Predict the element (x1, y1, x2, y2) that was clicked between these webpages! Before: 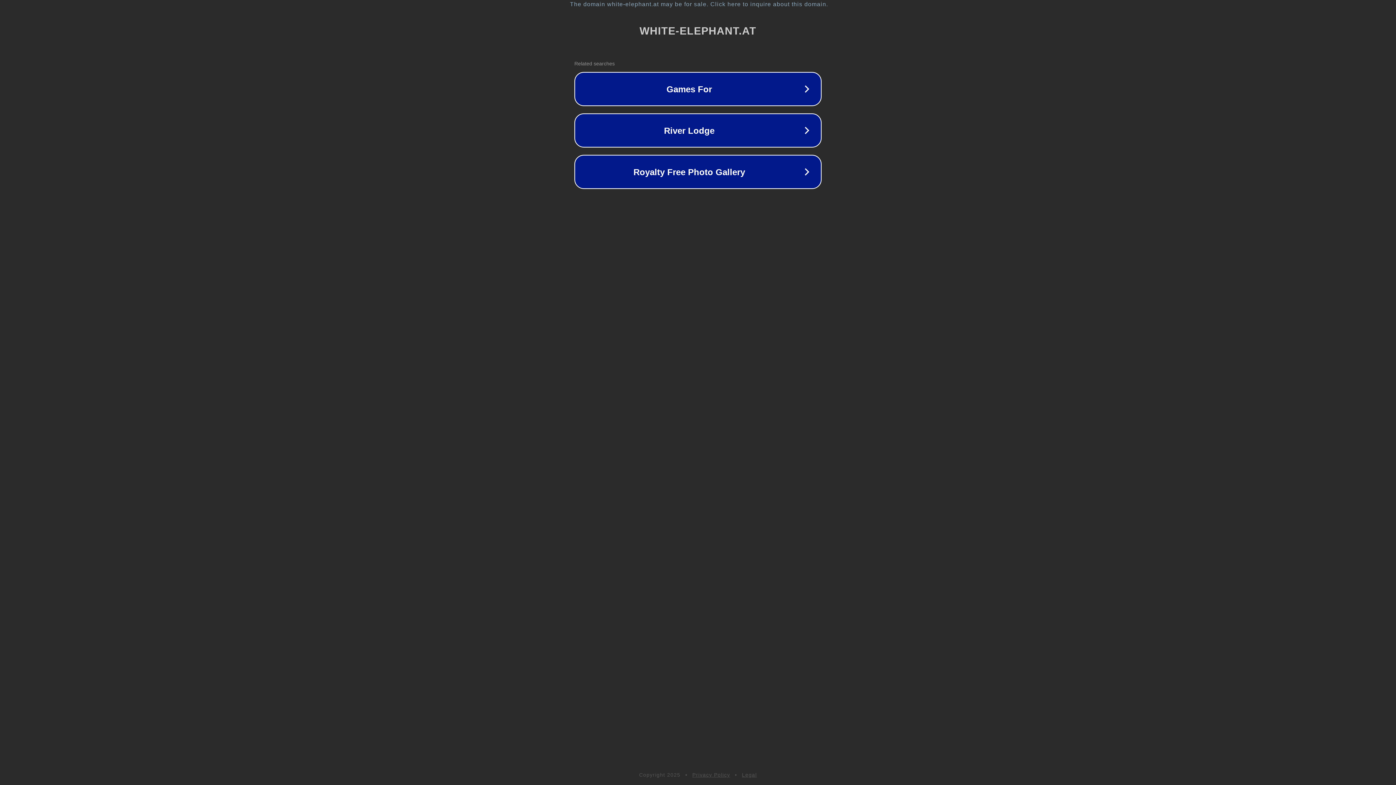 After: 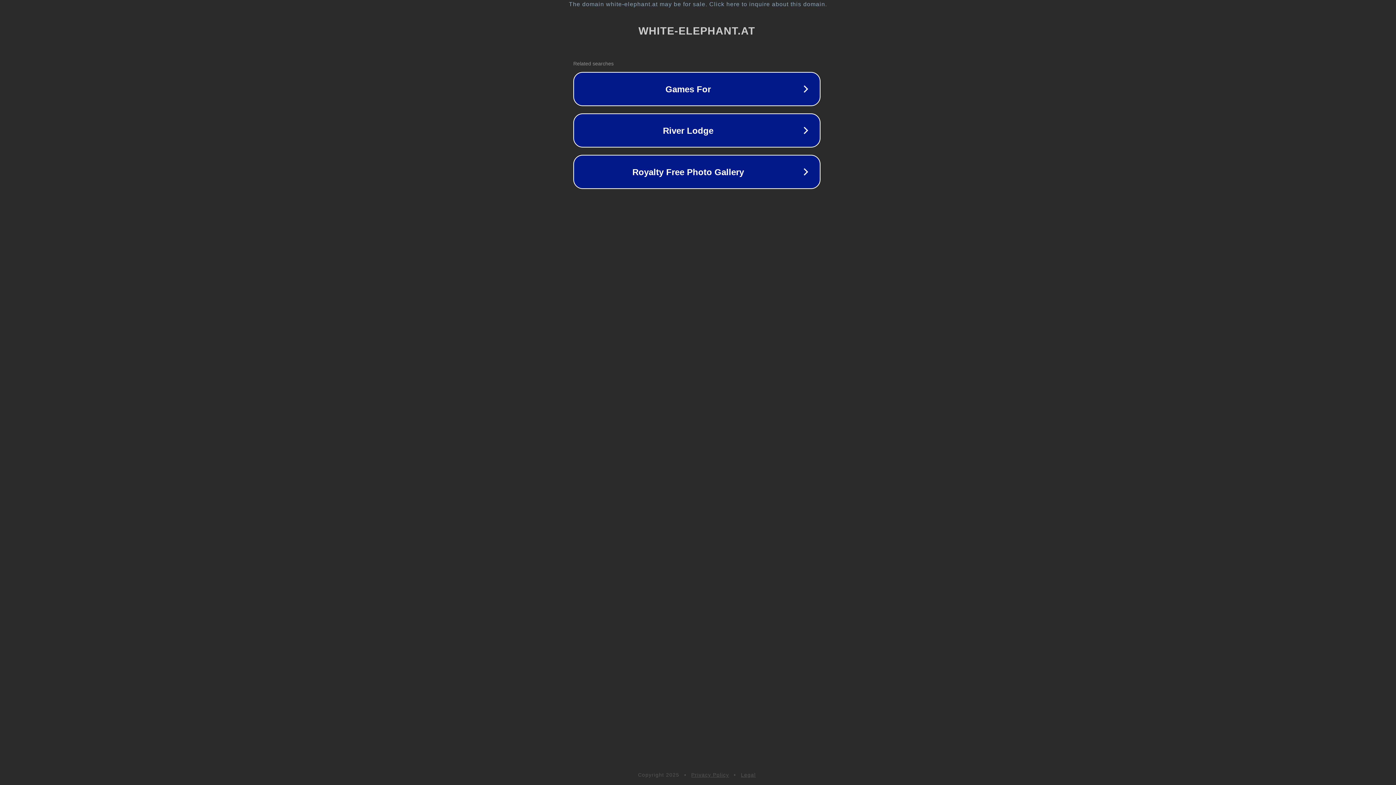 Action: label: The domain white-elephant.at may be for sale. Click here to inquire about this domain. bbox: (1, 1, 1397, 7)